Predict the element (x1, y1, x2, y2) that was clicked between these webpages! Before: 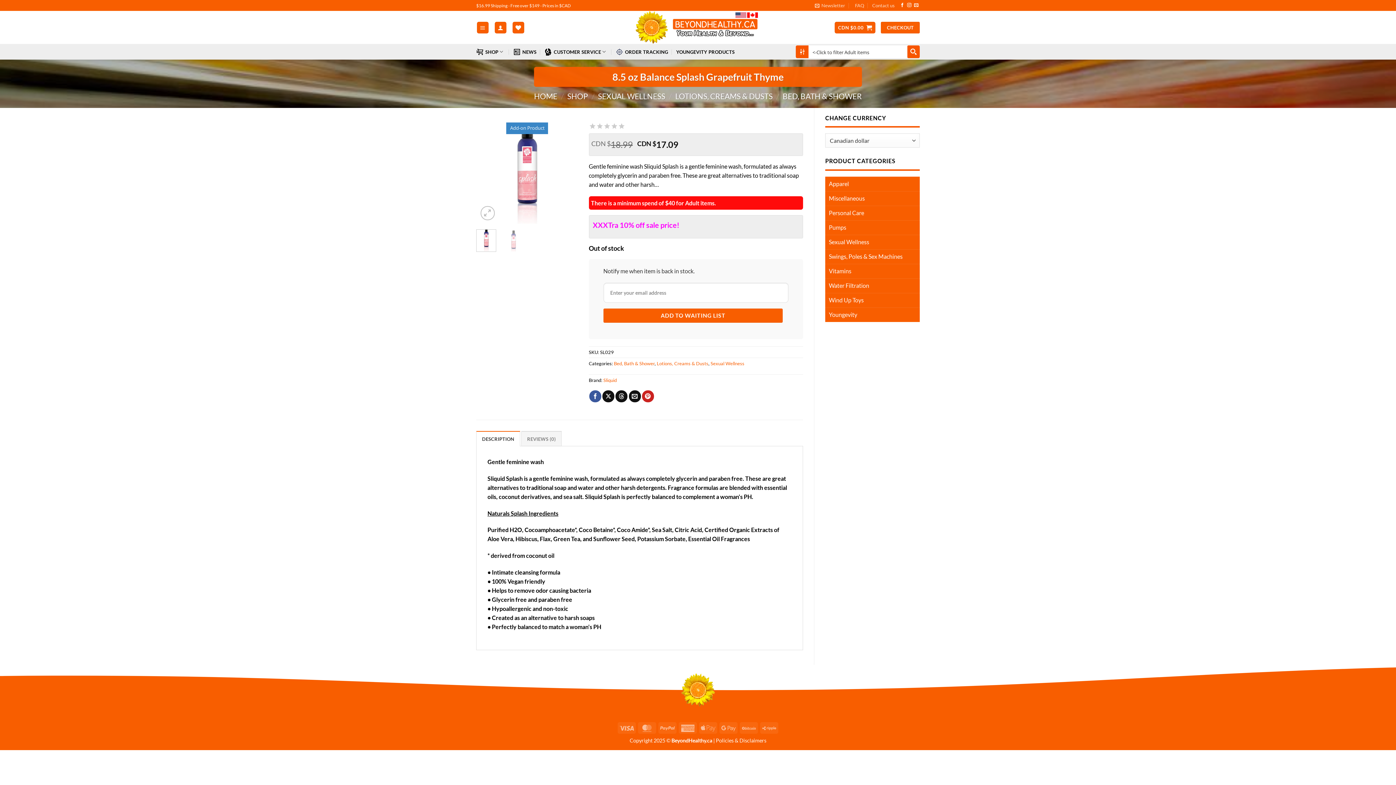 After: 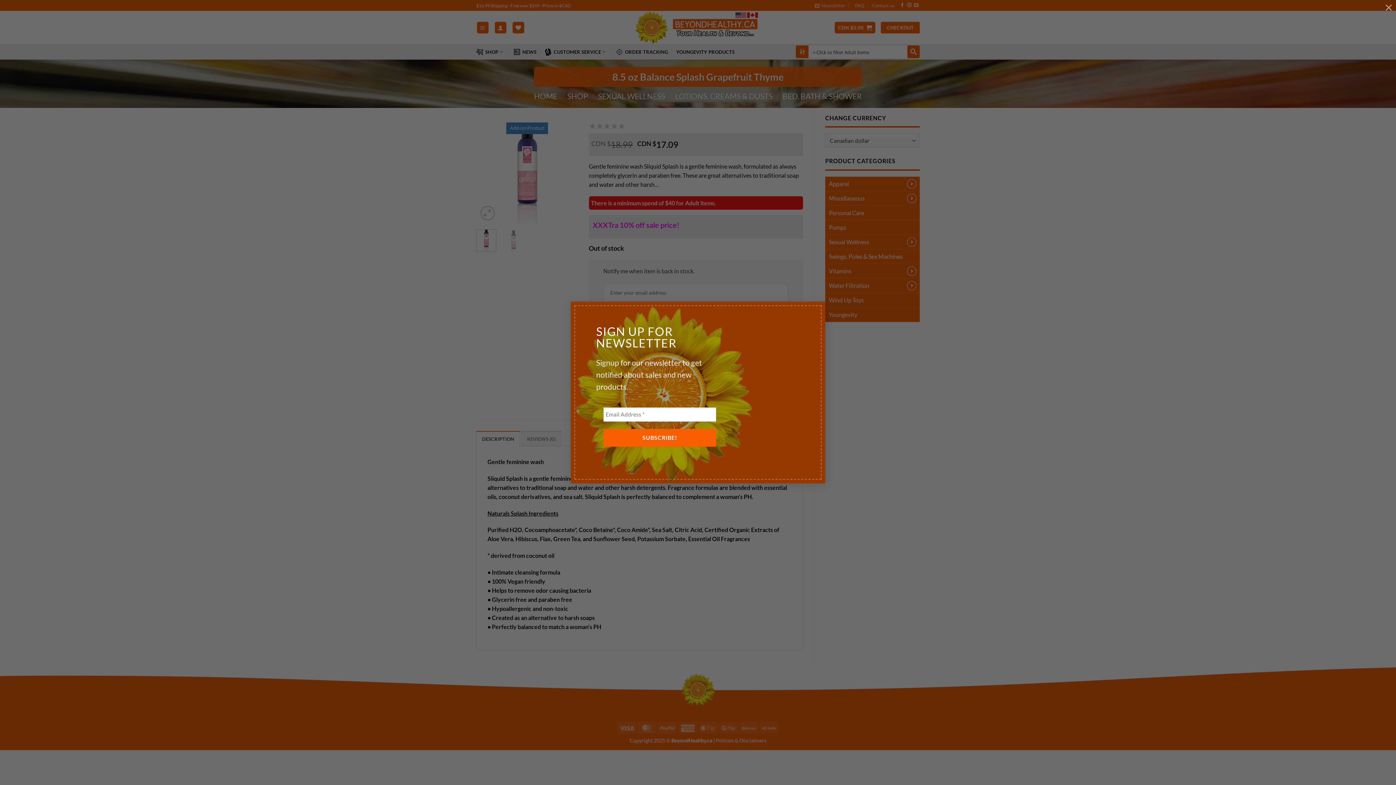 Action: bbox: (815, 0, 845, 10) label: Newsletter